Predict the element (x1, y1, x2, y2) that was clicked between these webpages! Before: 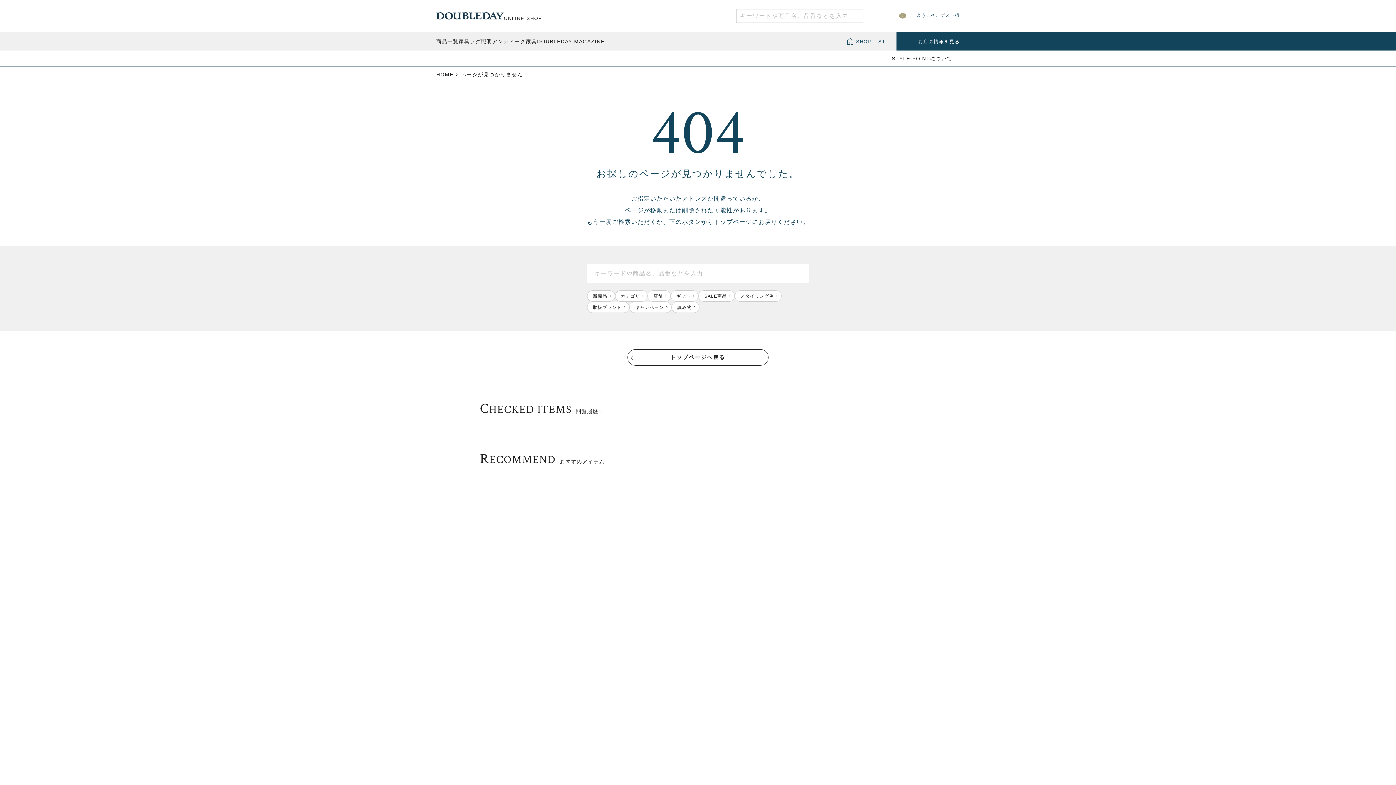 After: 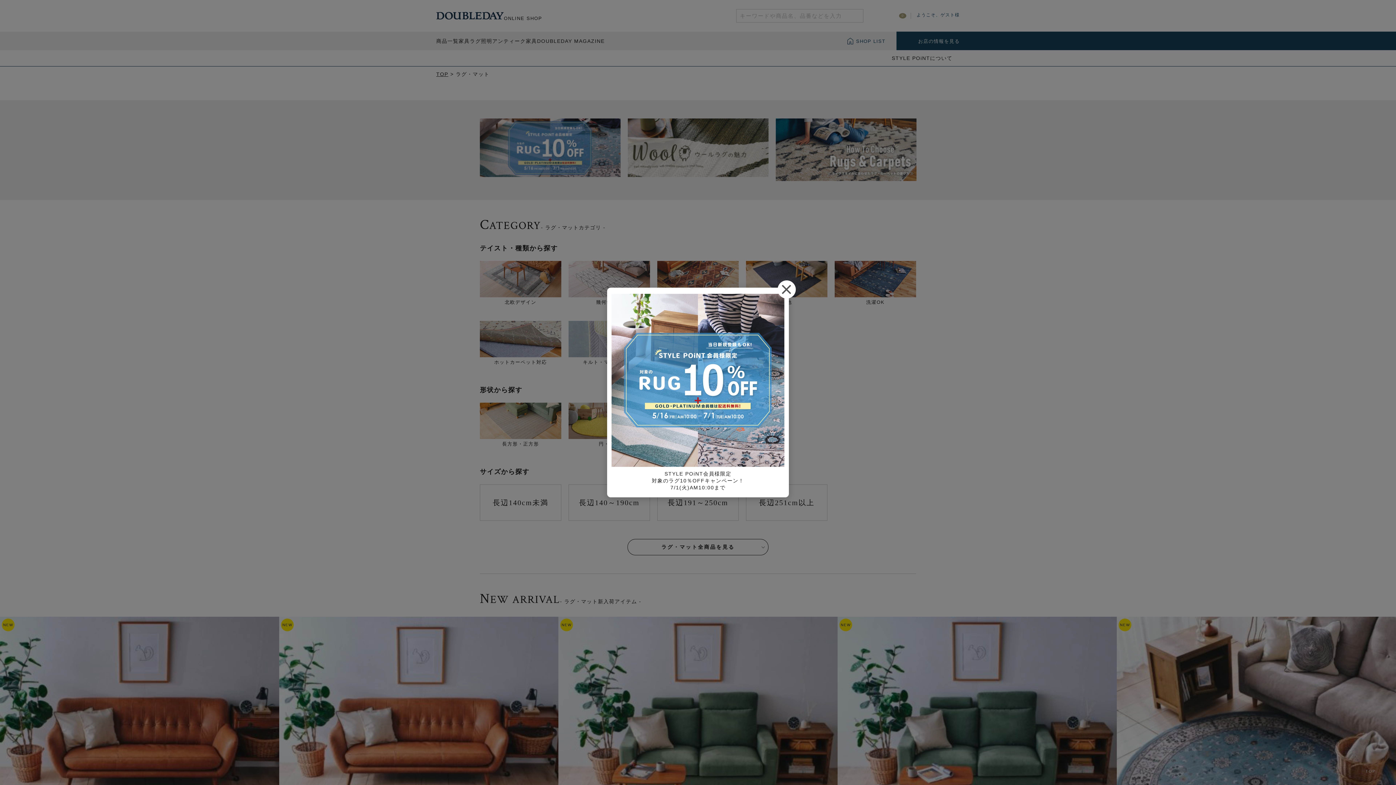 Action: label: ラグ bbox: (469, 38, 481, 44)